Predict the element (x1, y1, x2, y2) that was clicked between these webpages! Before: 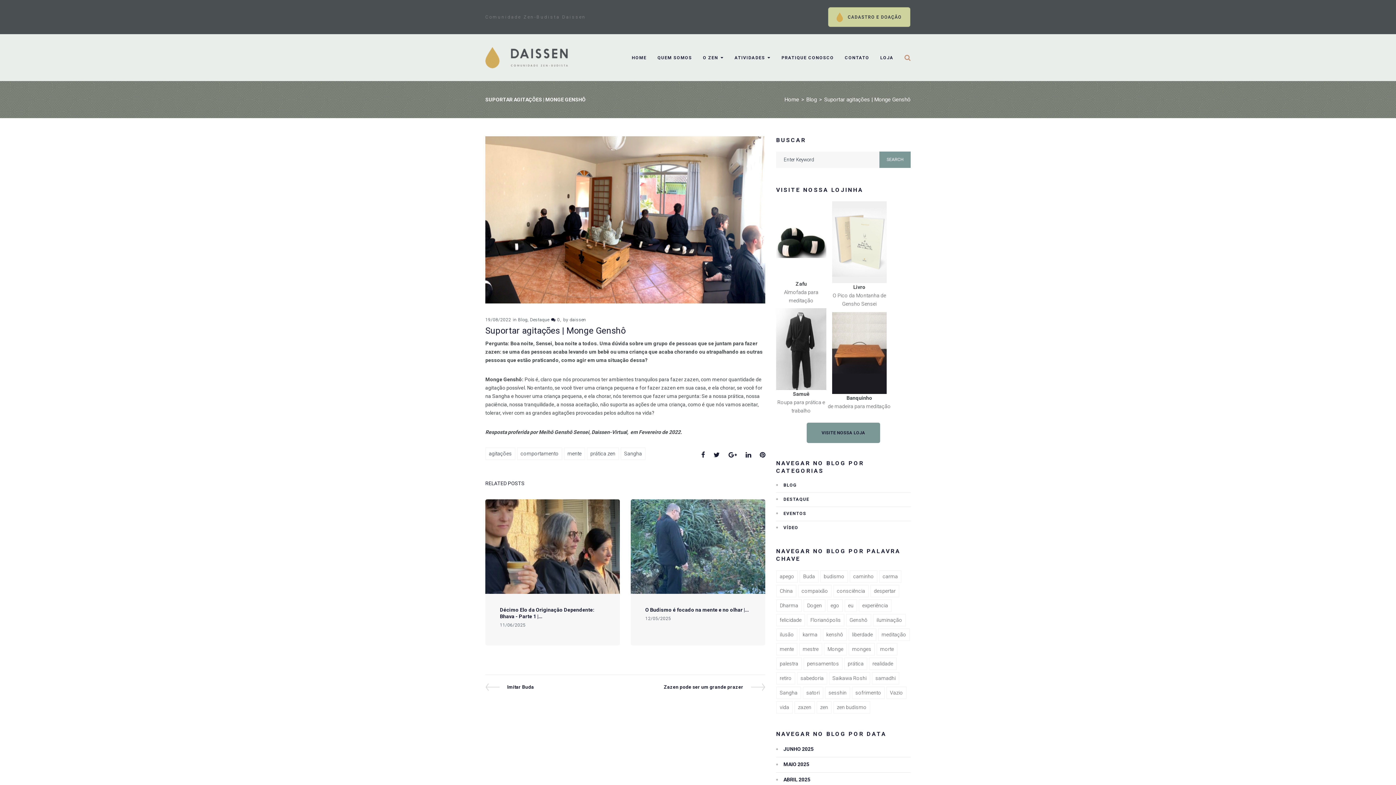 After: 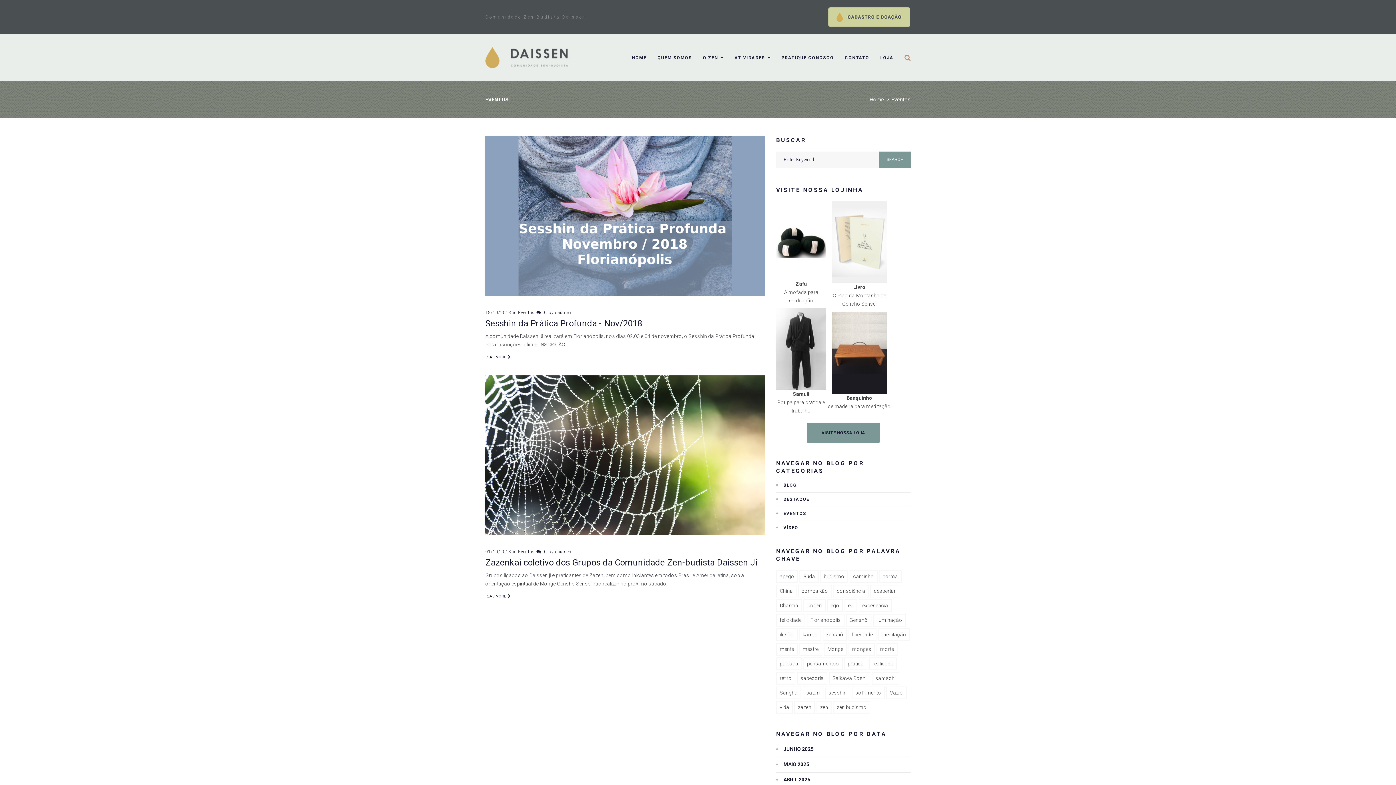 Action: label: EVENTOS bbox: (776, 510, 806, 517)